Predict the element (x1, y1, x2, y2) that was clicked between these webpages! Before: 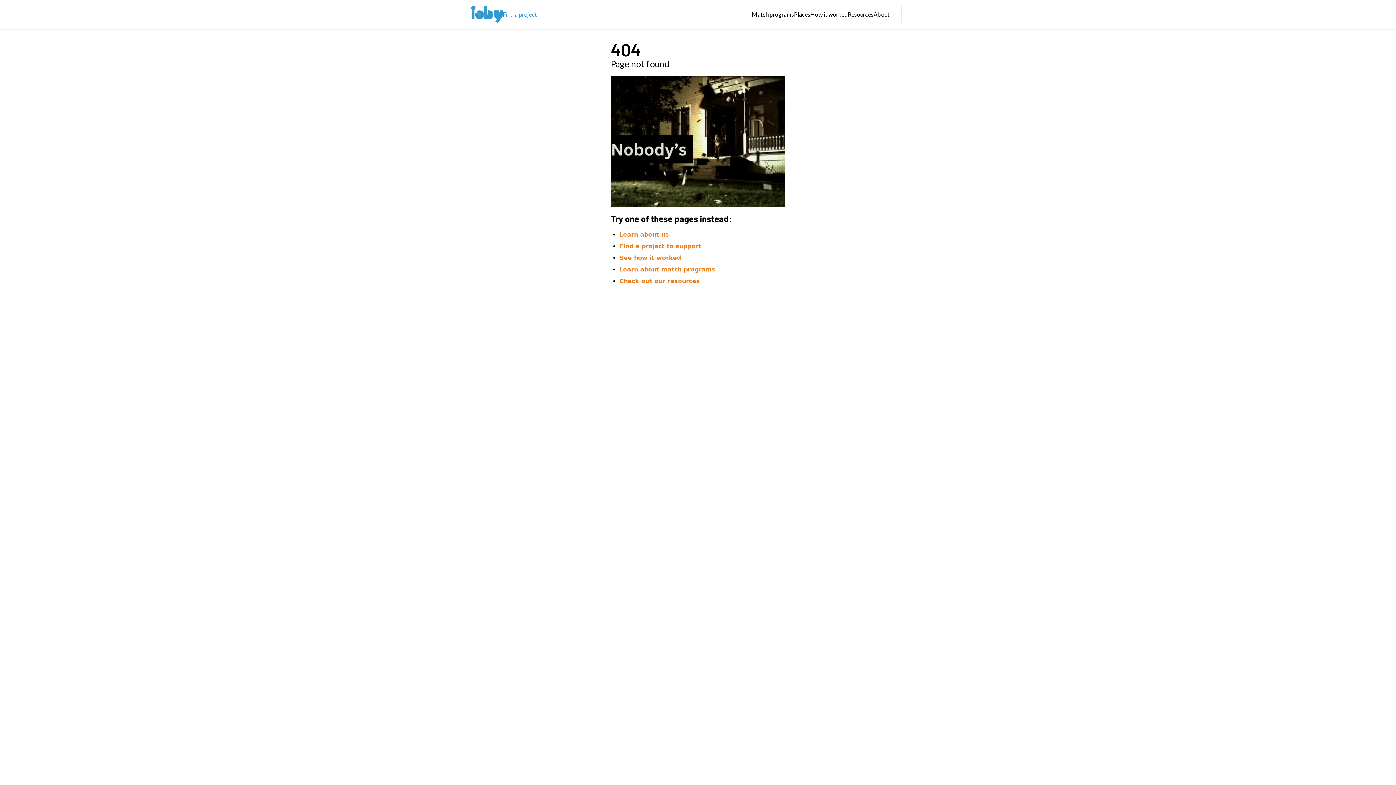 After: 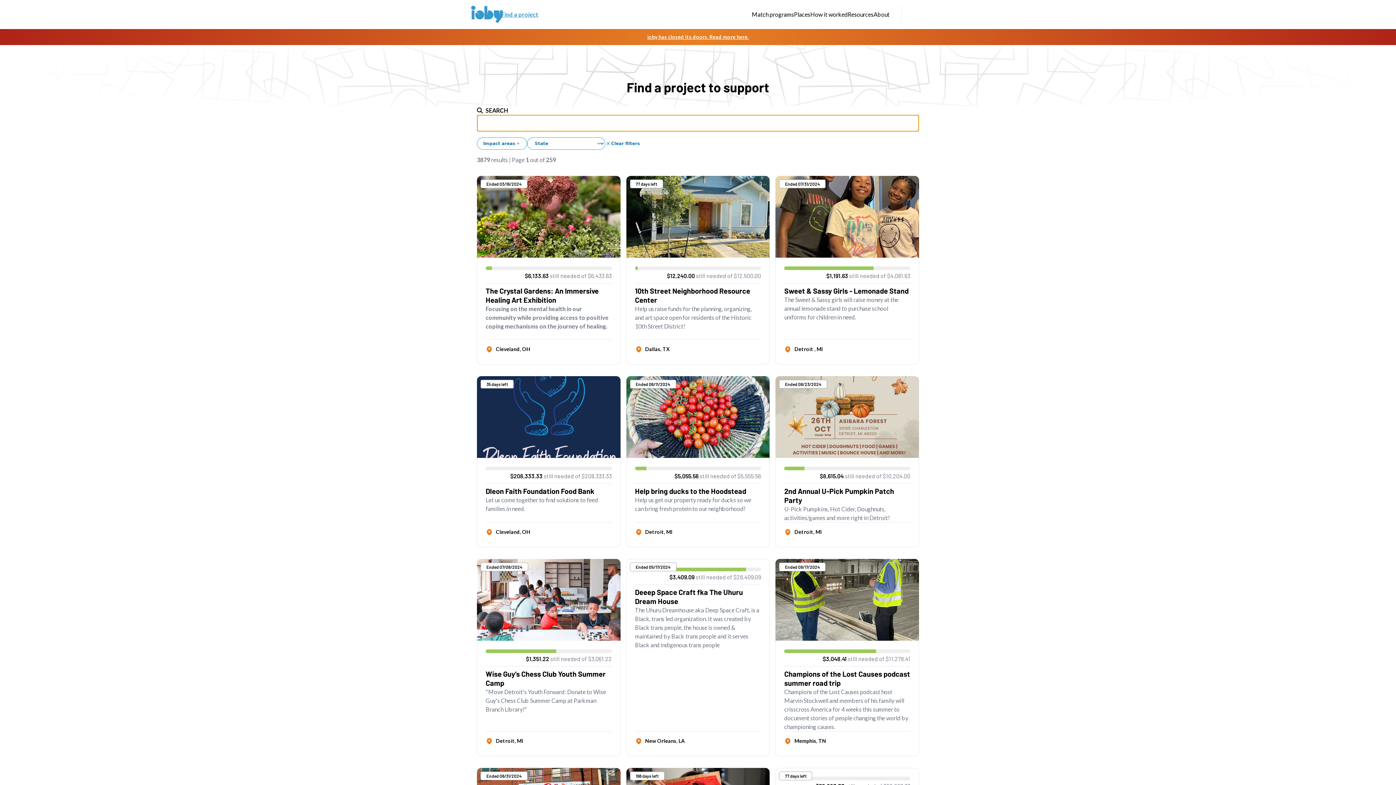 Action: label: Find a project
Find a project bbox: (502, 10, 537, 18)